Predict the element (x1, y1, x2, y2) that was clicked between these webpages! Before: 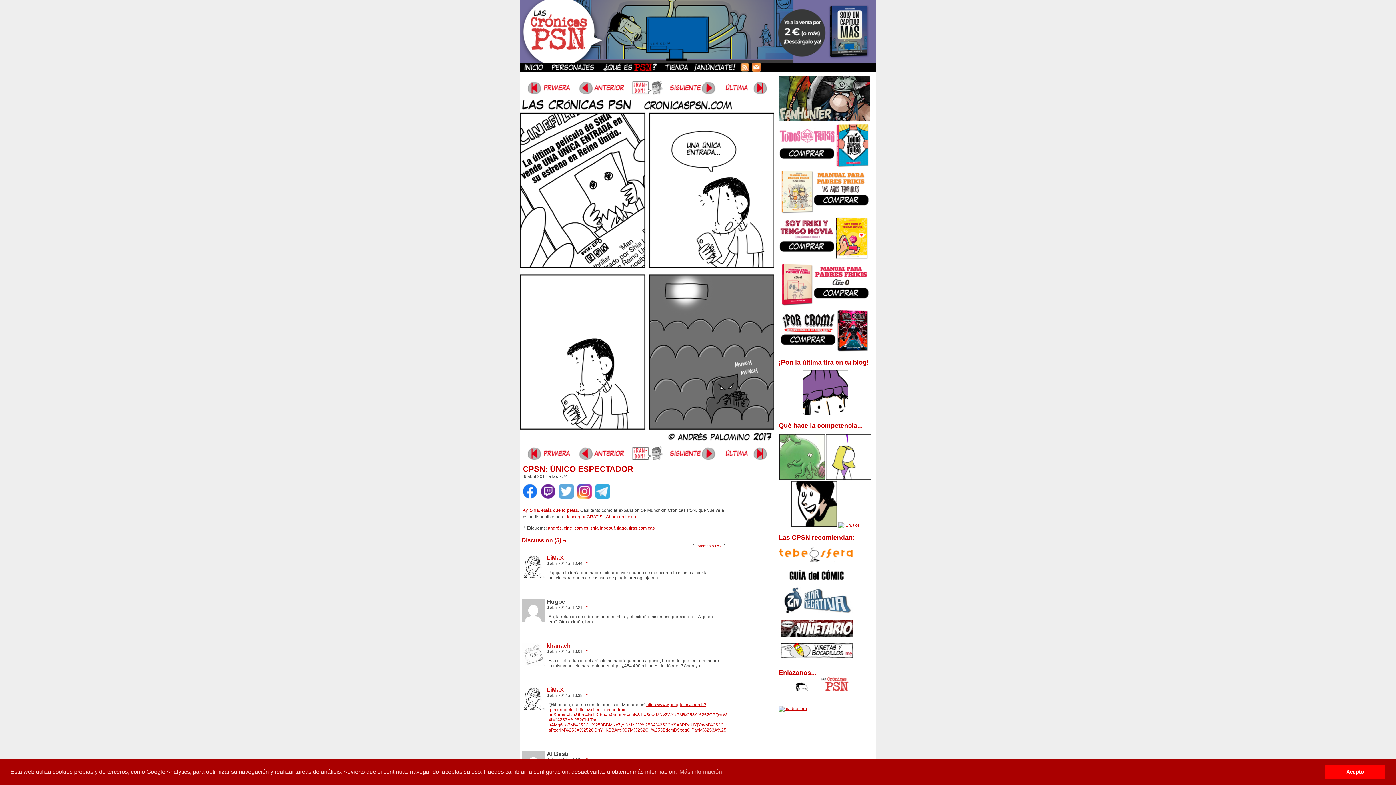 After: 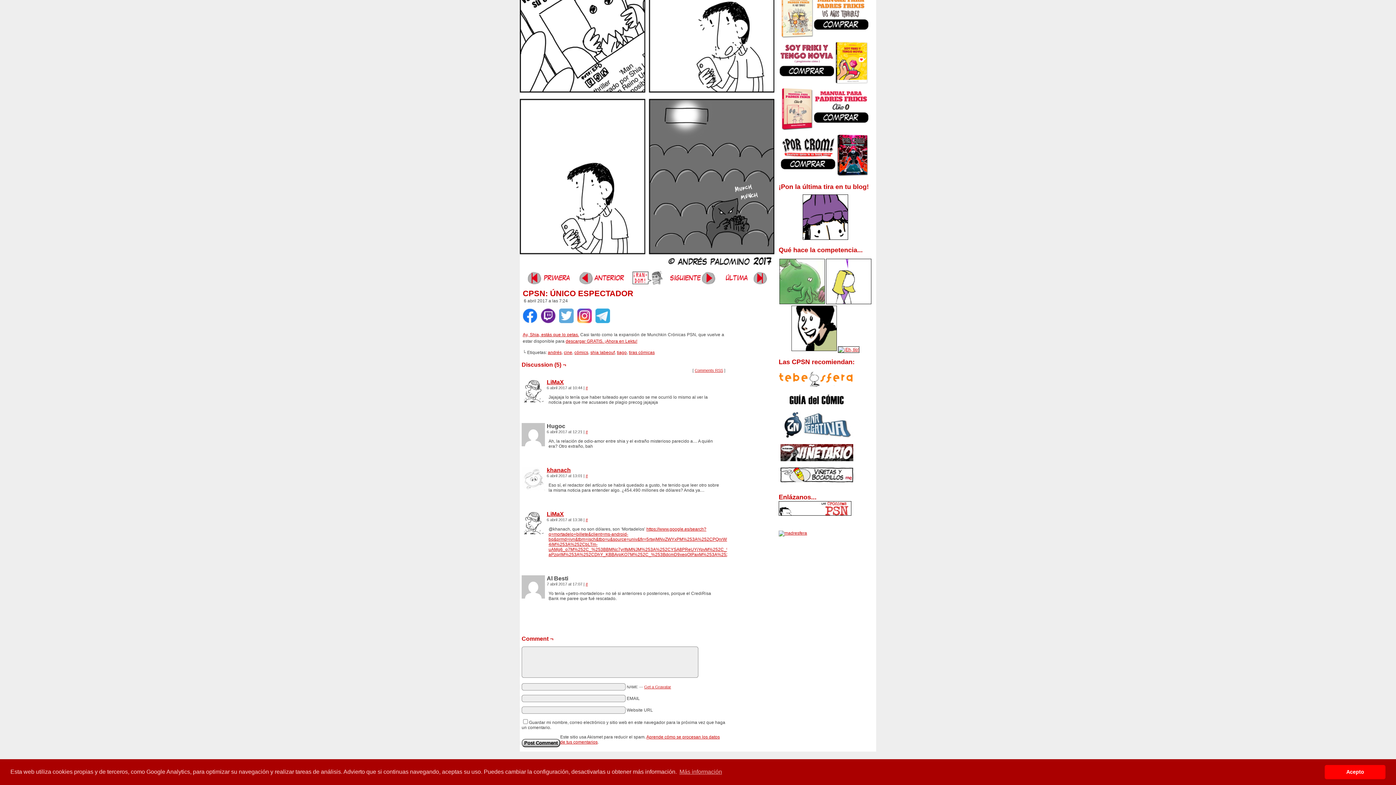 Action: label: # bbox: (585, 605, 588, 609)